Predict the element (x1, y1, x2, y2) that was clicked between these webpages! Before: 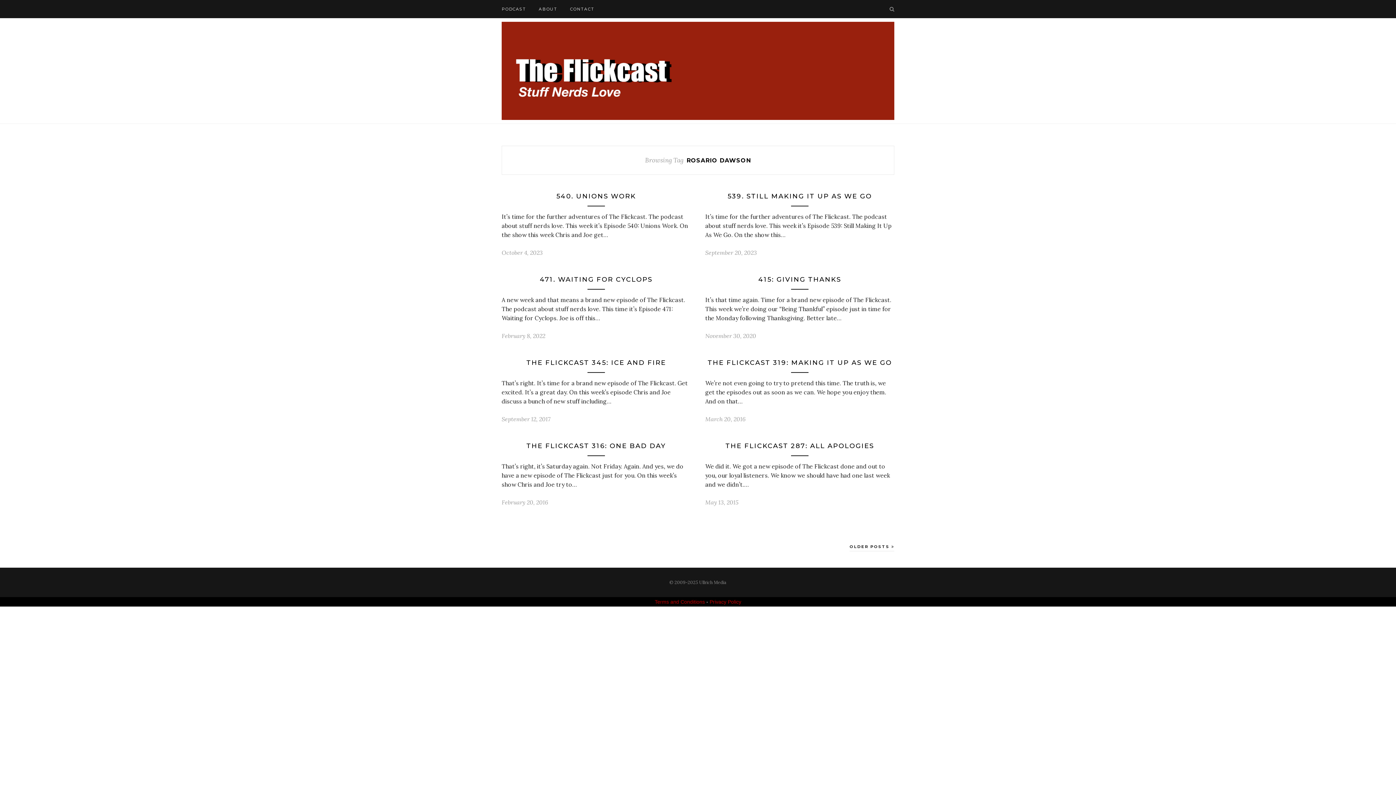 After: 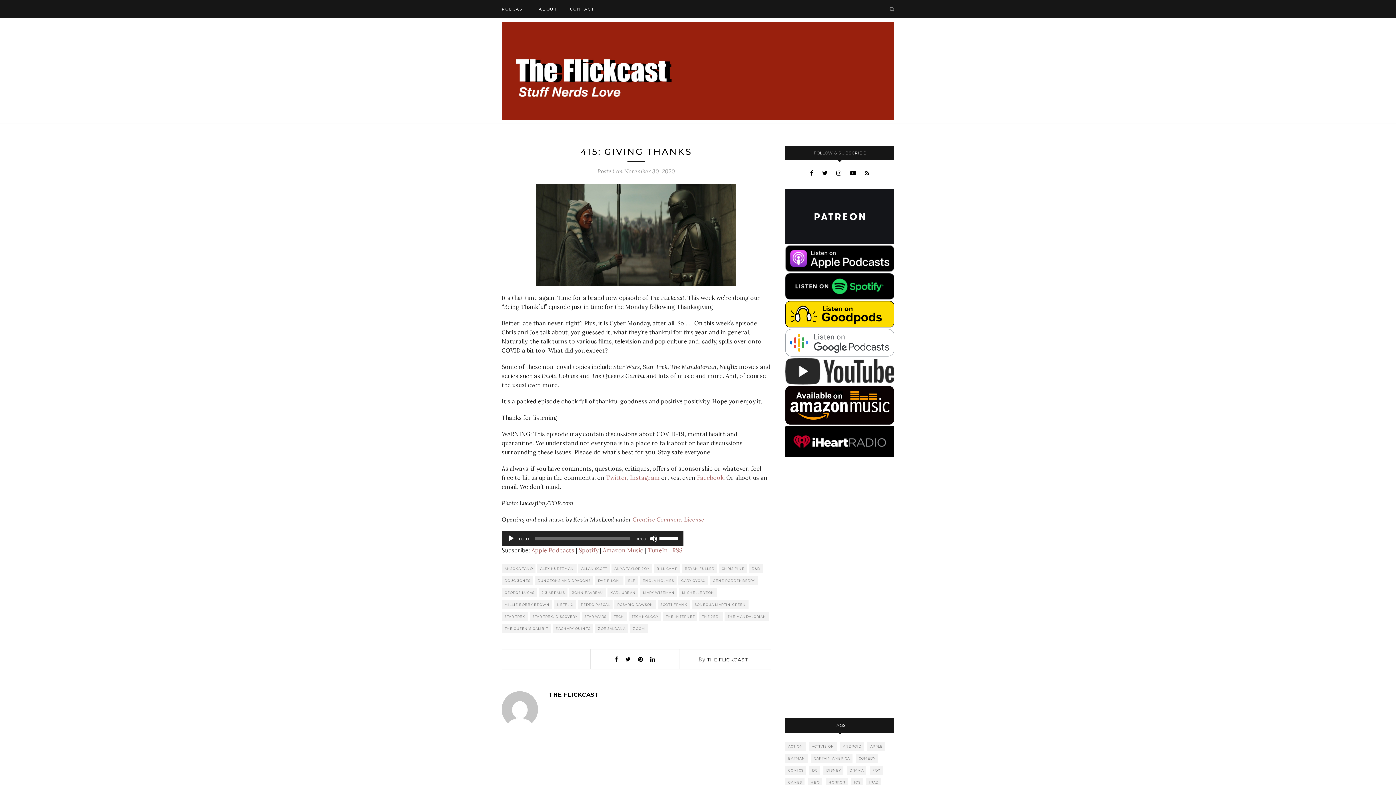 Action: label: 415: GIVING THANKS bbox: (758, 275, 841, 283)